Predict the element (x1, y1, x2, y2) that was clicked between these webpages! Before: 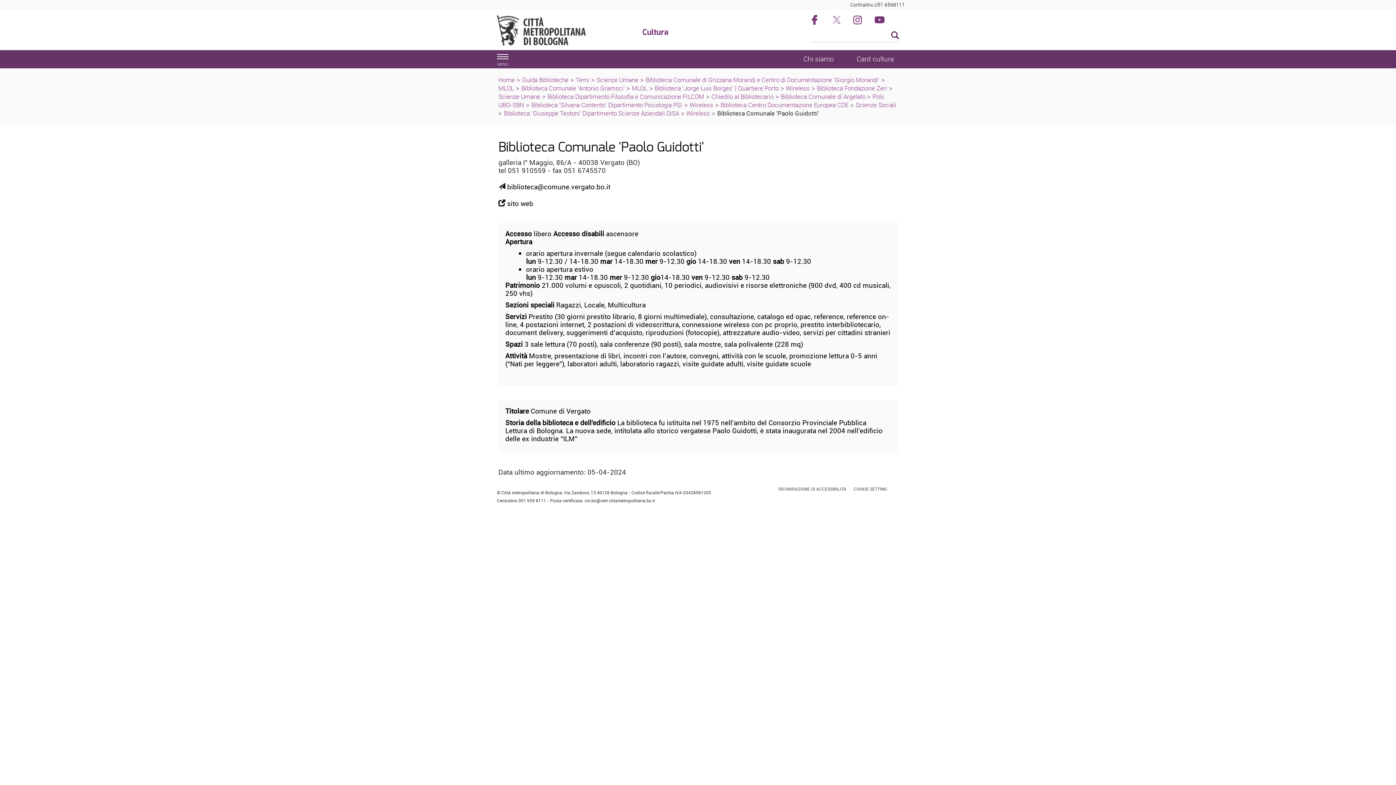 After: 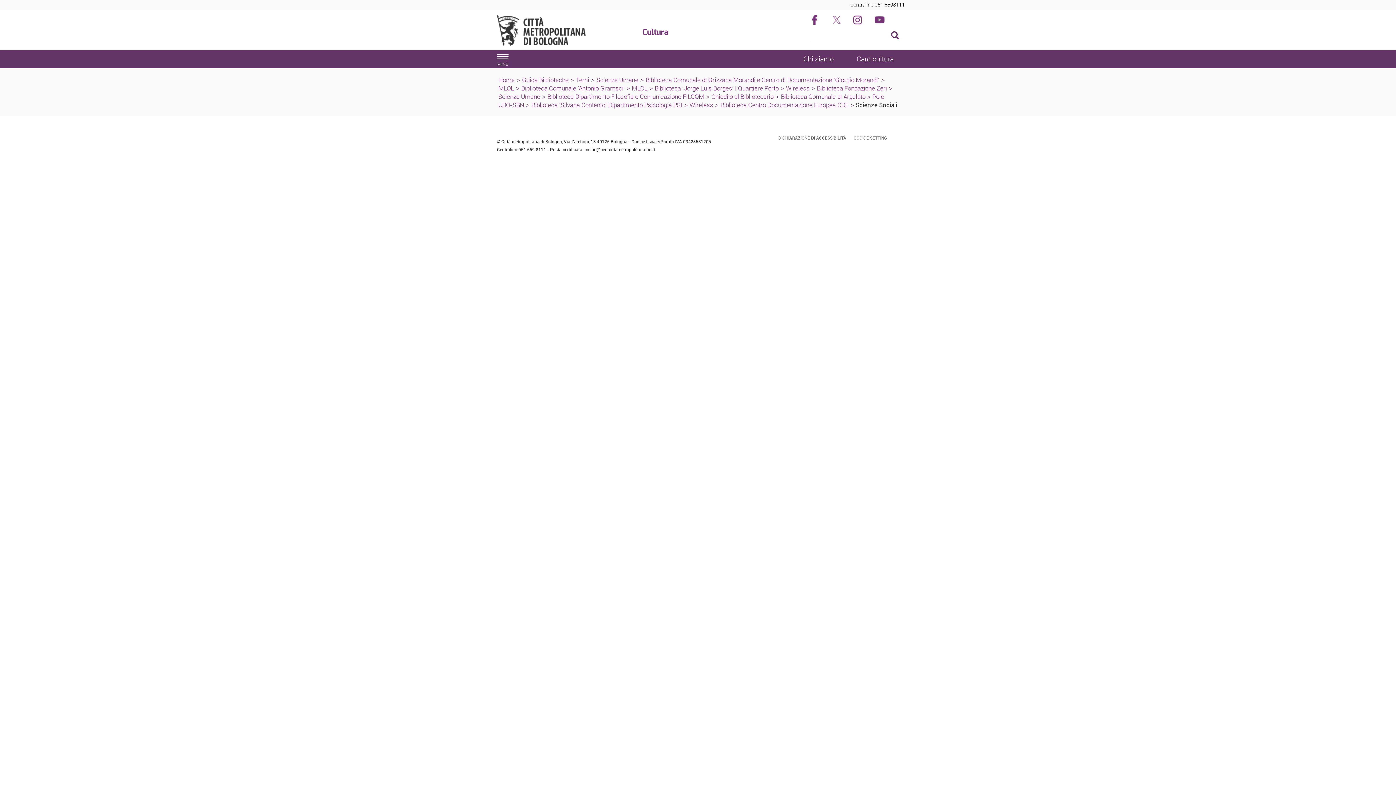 Action: bbox: (856, 100, 896, 109) label: Scienze Sociali